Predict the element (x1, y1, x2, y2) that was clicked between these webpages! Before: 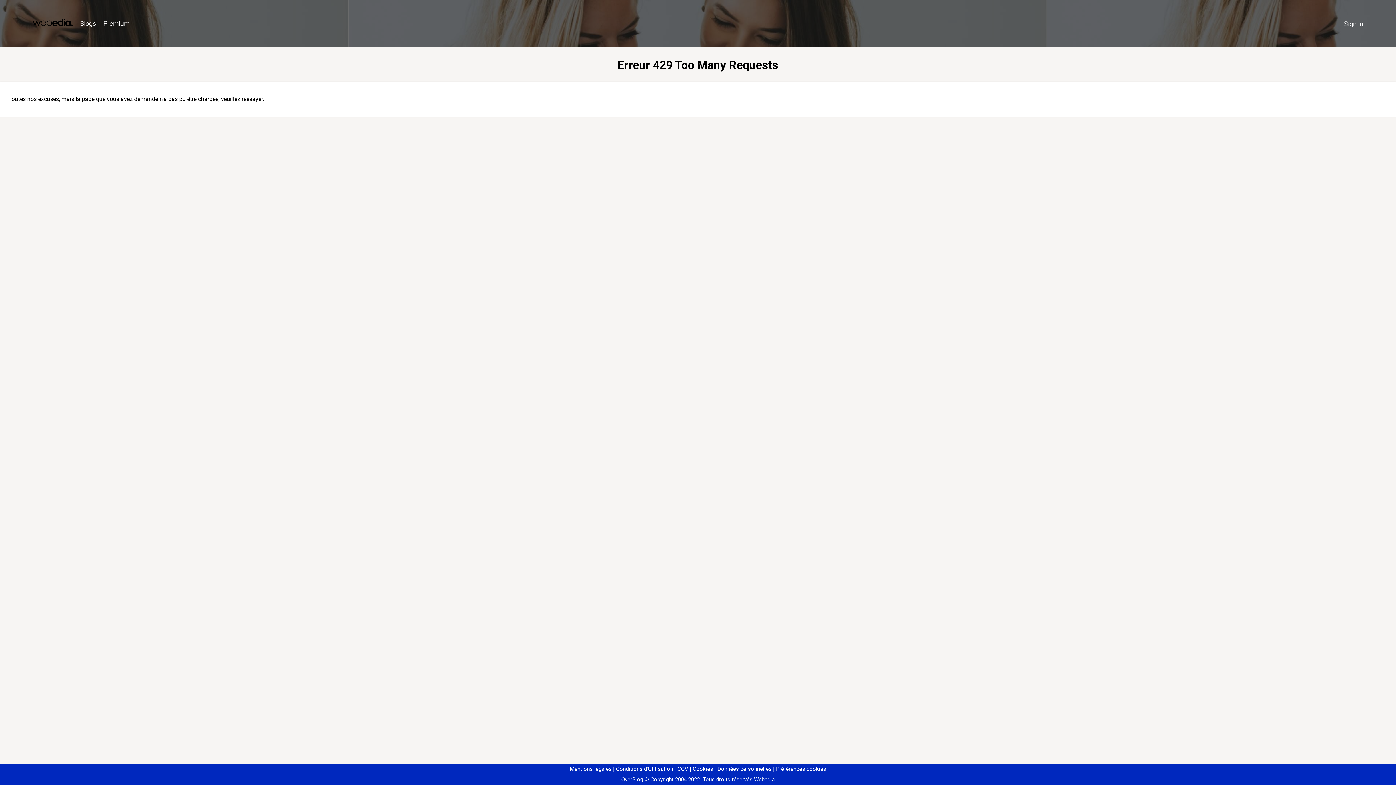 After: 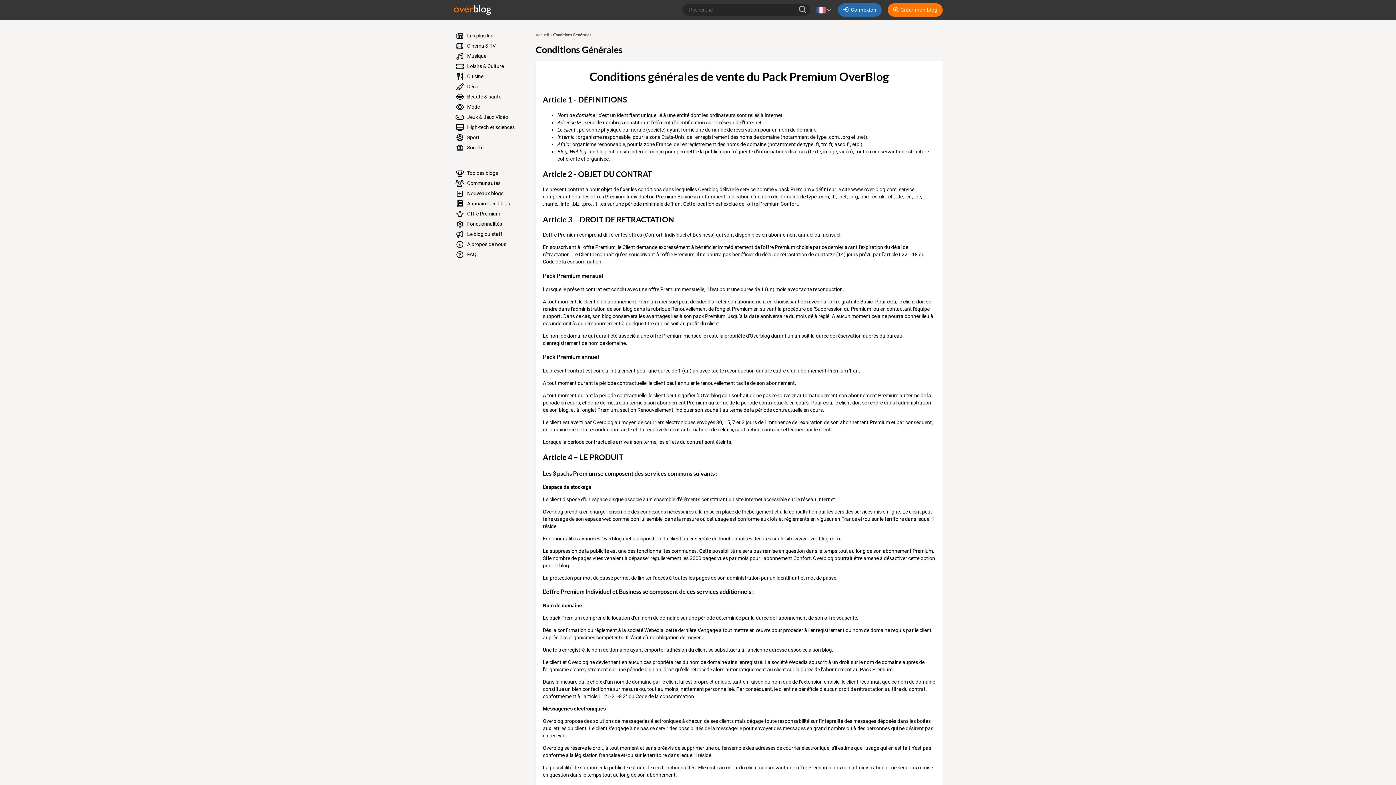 Action: label: CGV bbox: (674, 766, 688, 772)